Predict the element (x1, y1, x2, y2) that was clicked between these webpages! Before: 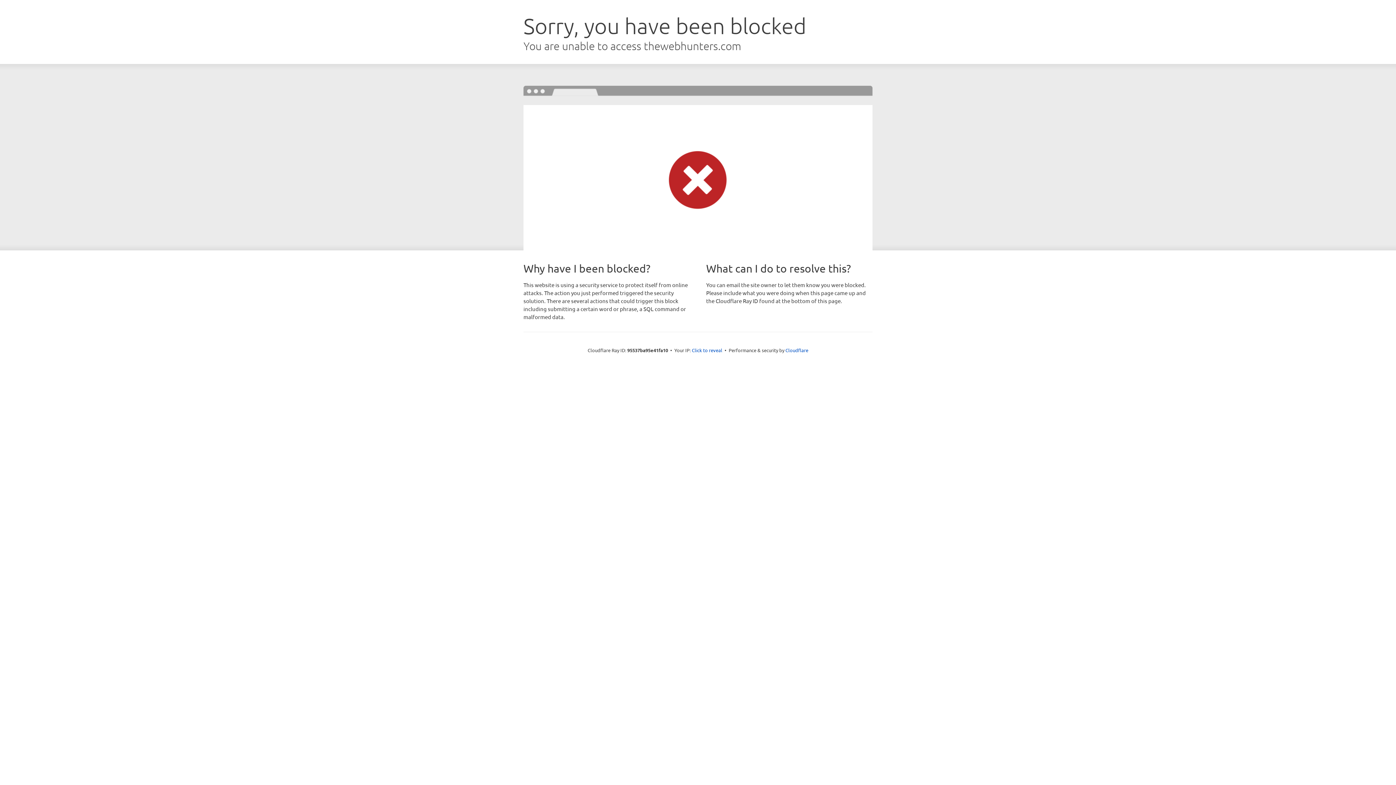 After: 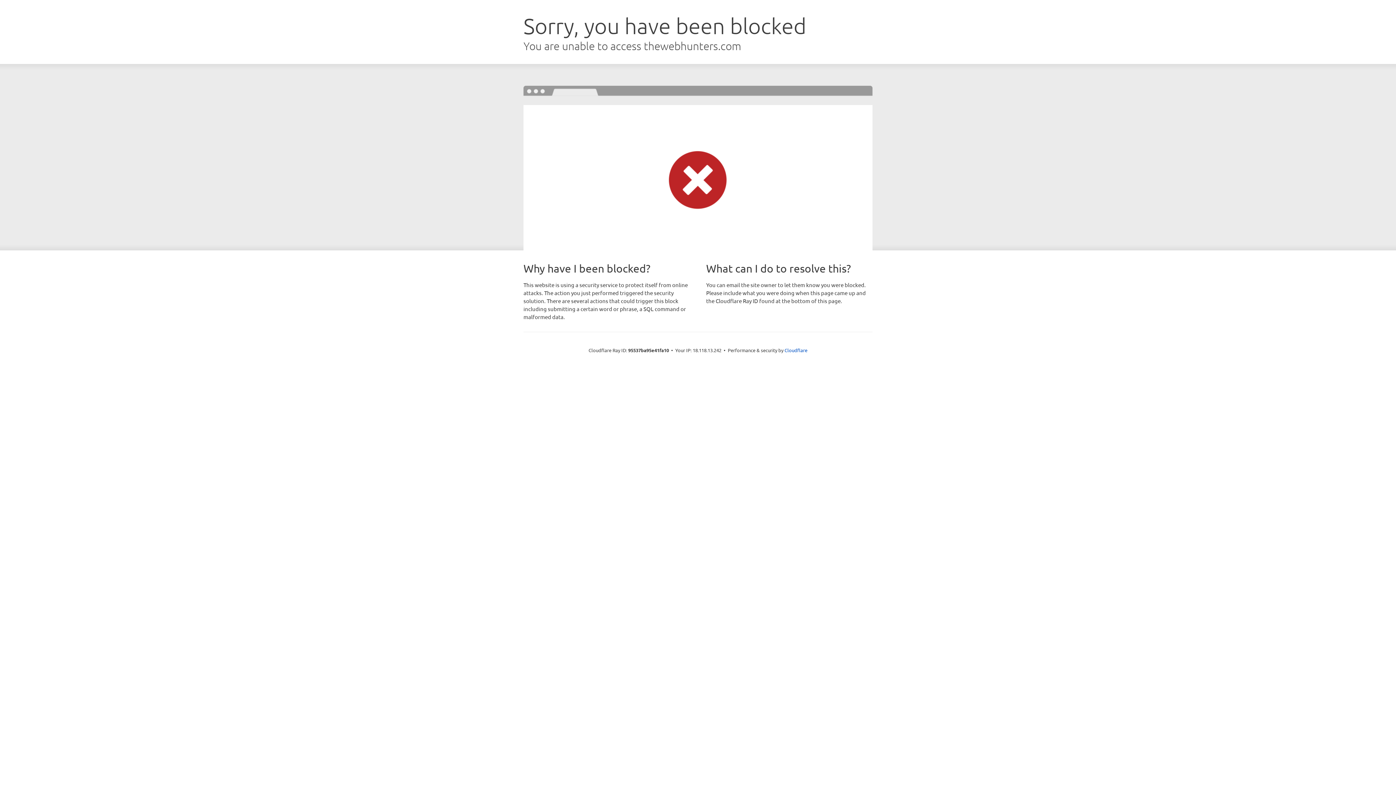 Action: bbox: (692, 346, 722, 353) label: Click to reveal